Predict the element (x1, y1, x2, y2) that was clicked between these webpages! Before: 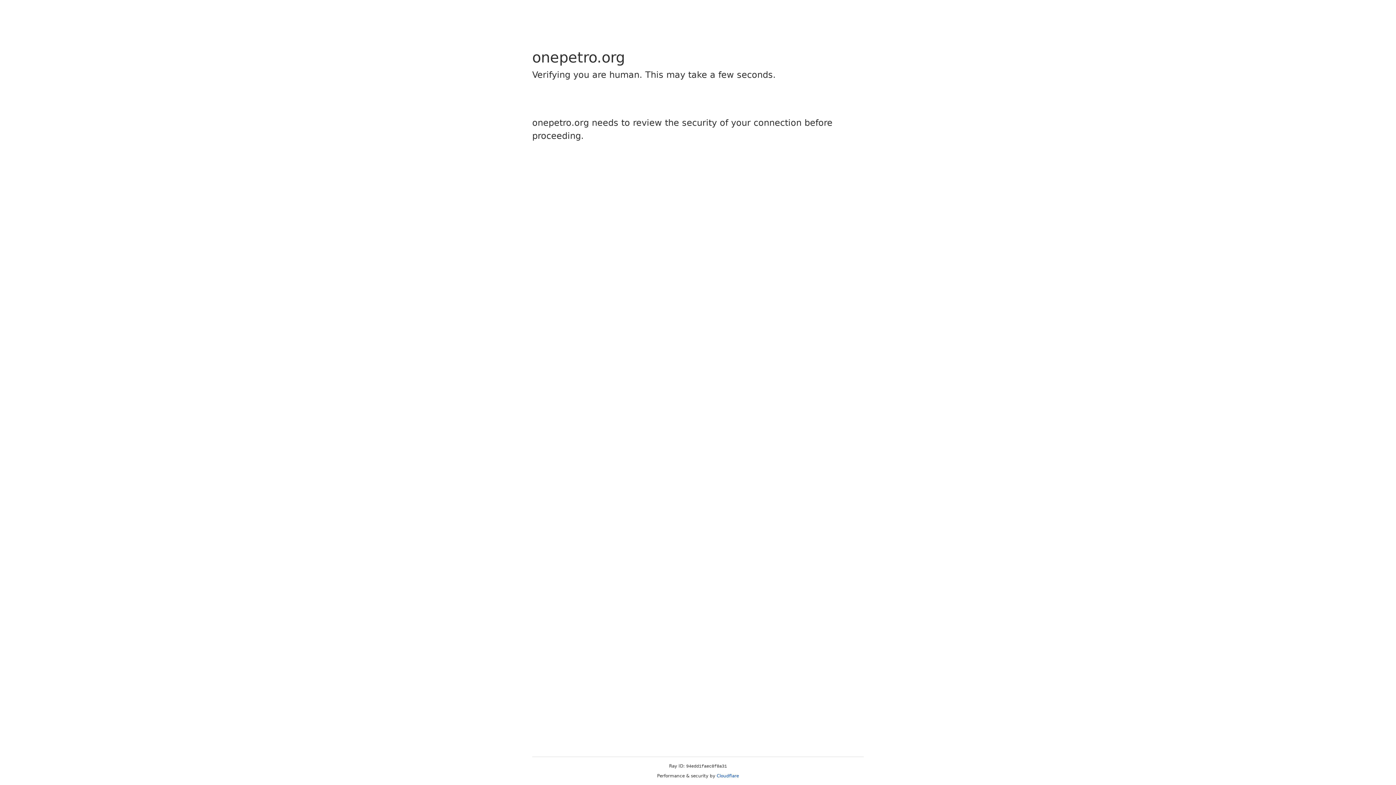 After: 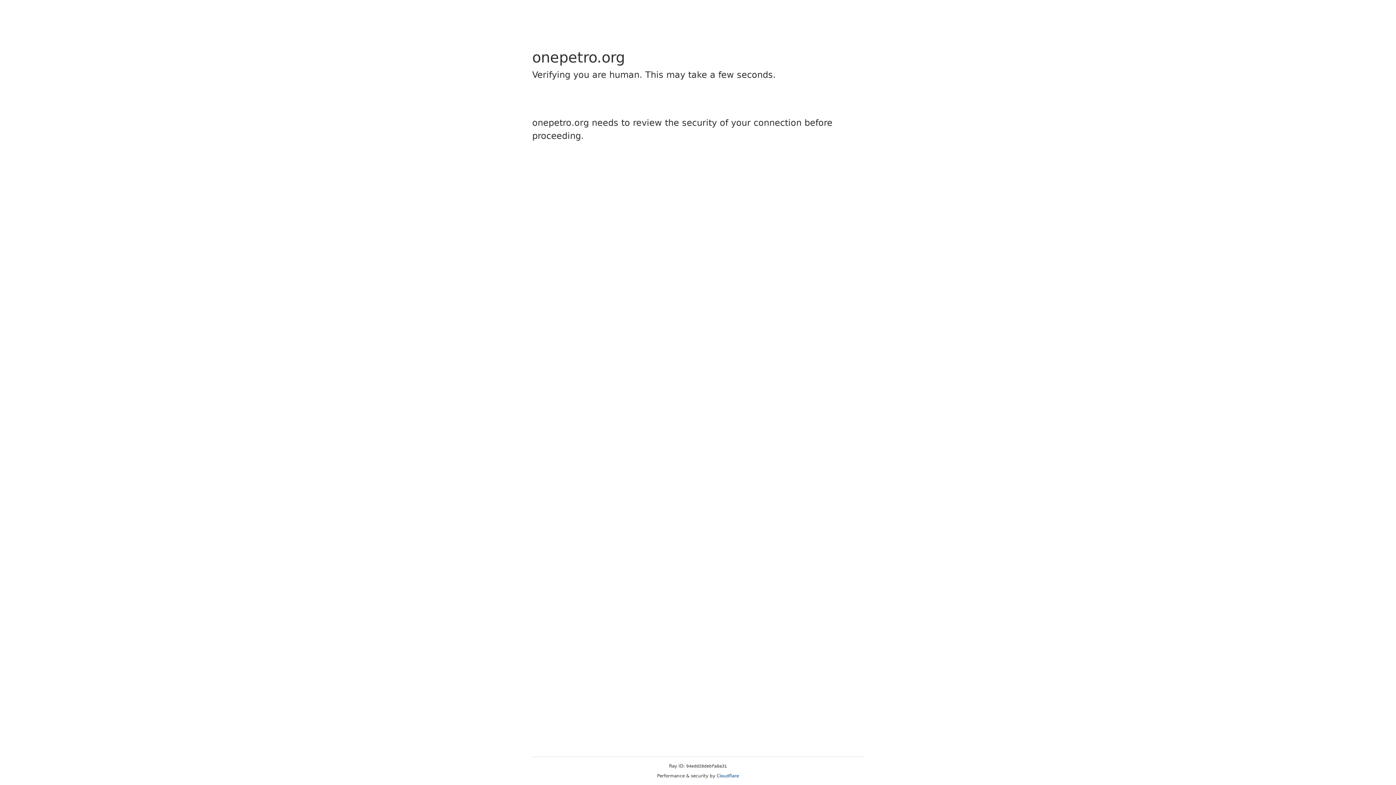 Action: label: Cloudflare bbox: (716, 773, 739, 778)